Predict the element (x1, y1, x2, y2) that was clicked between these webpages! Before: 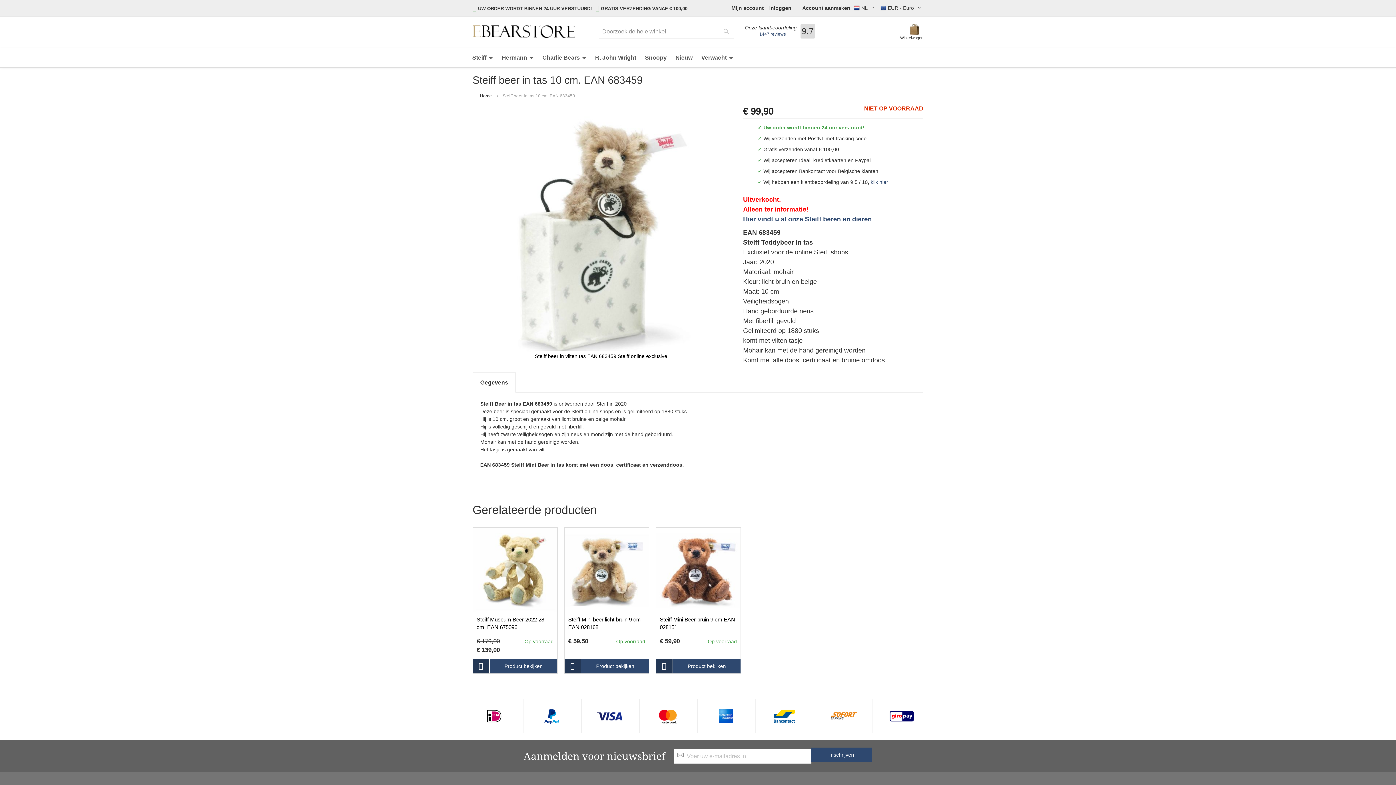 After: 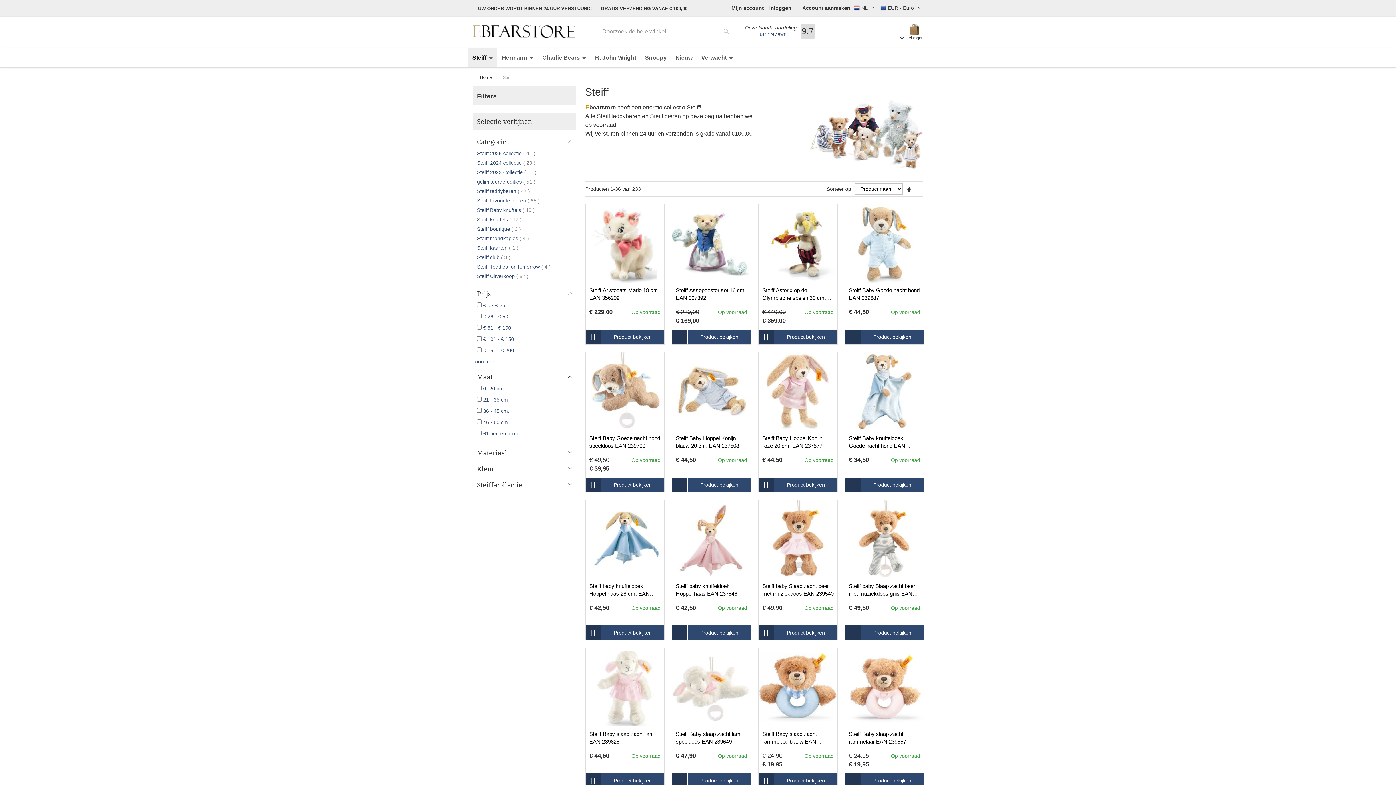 Action: label: Hier vindt u al onze Steiff beren en dieren bbox: (743, 215, 872, 222)